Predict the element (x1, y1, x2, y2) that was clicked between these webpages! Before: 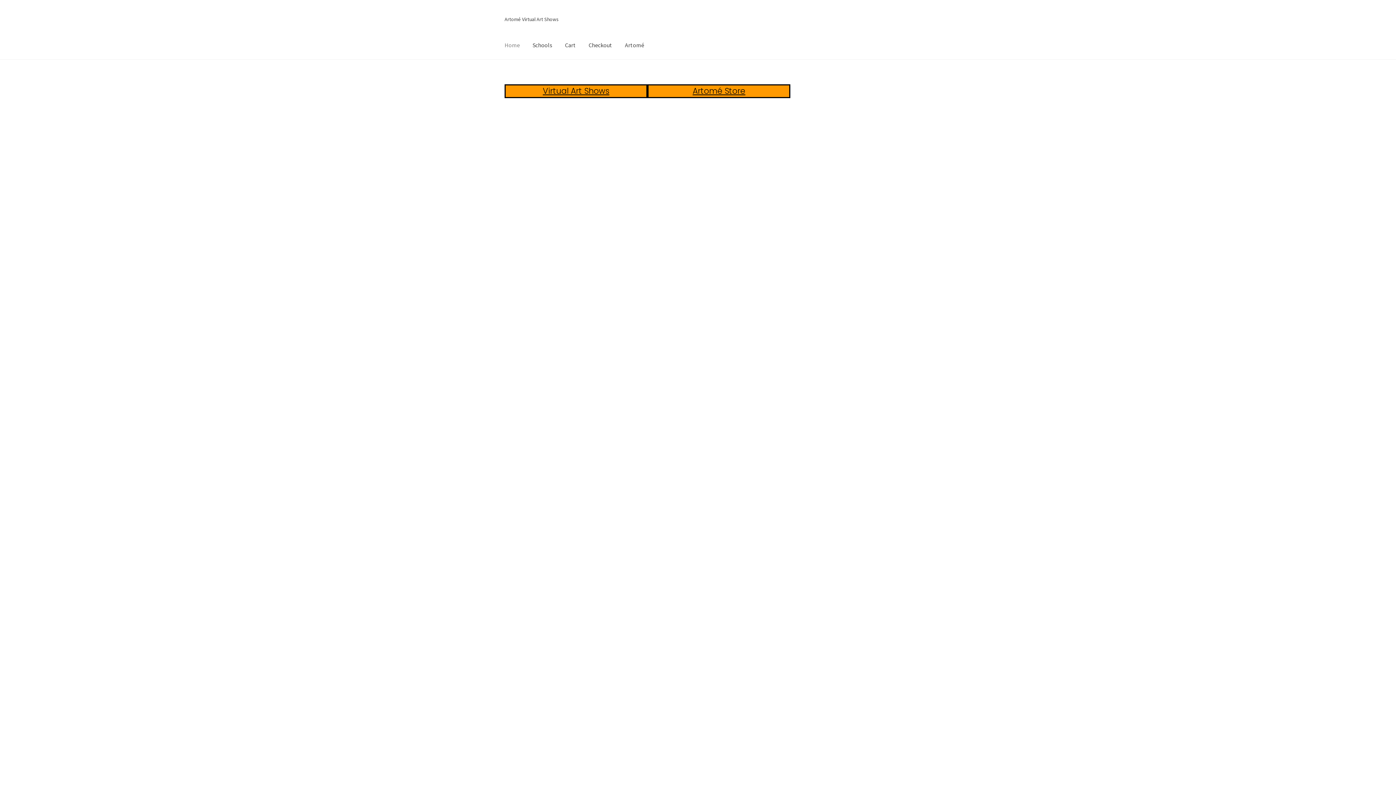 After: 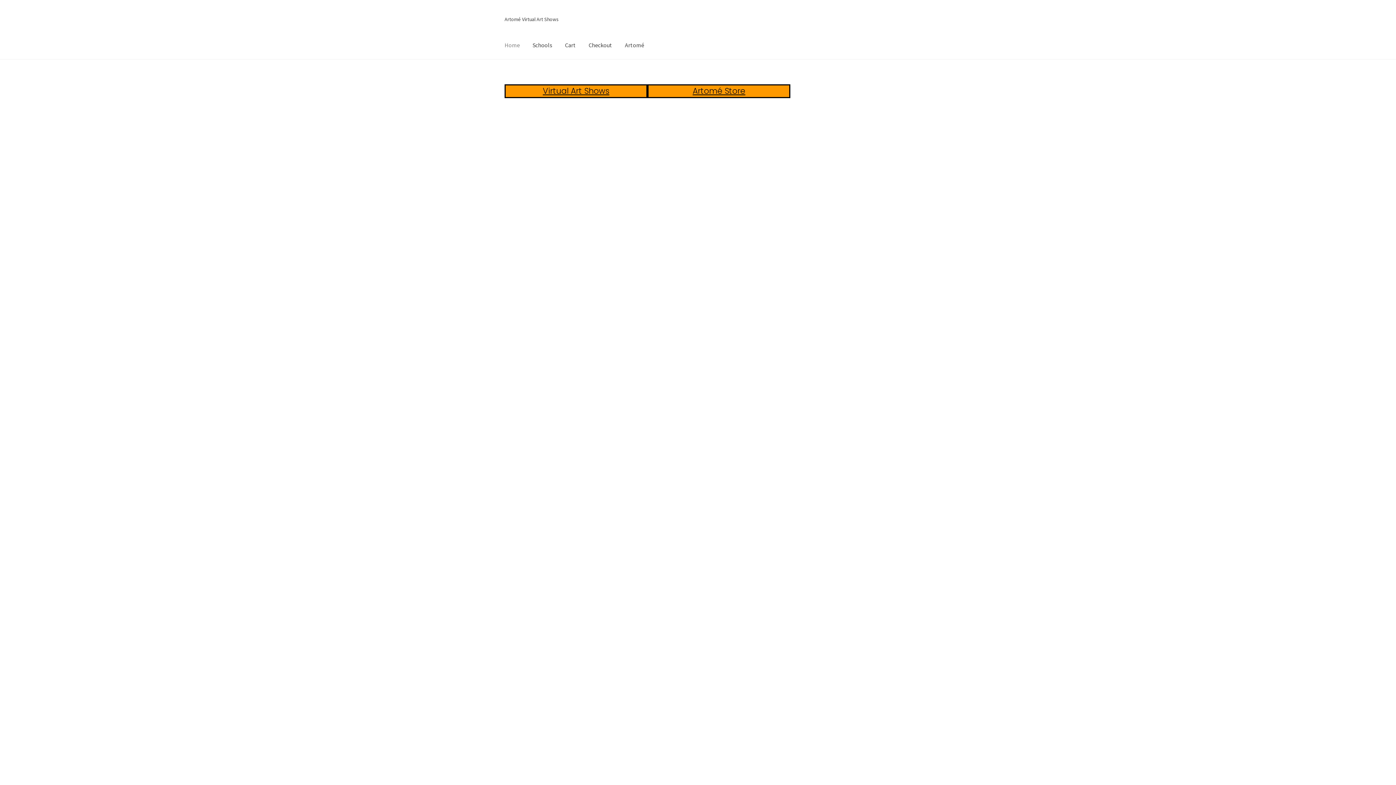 Action: bbox: (542, 85, 609, 96) label: Virtual Art Shows